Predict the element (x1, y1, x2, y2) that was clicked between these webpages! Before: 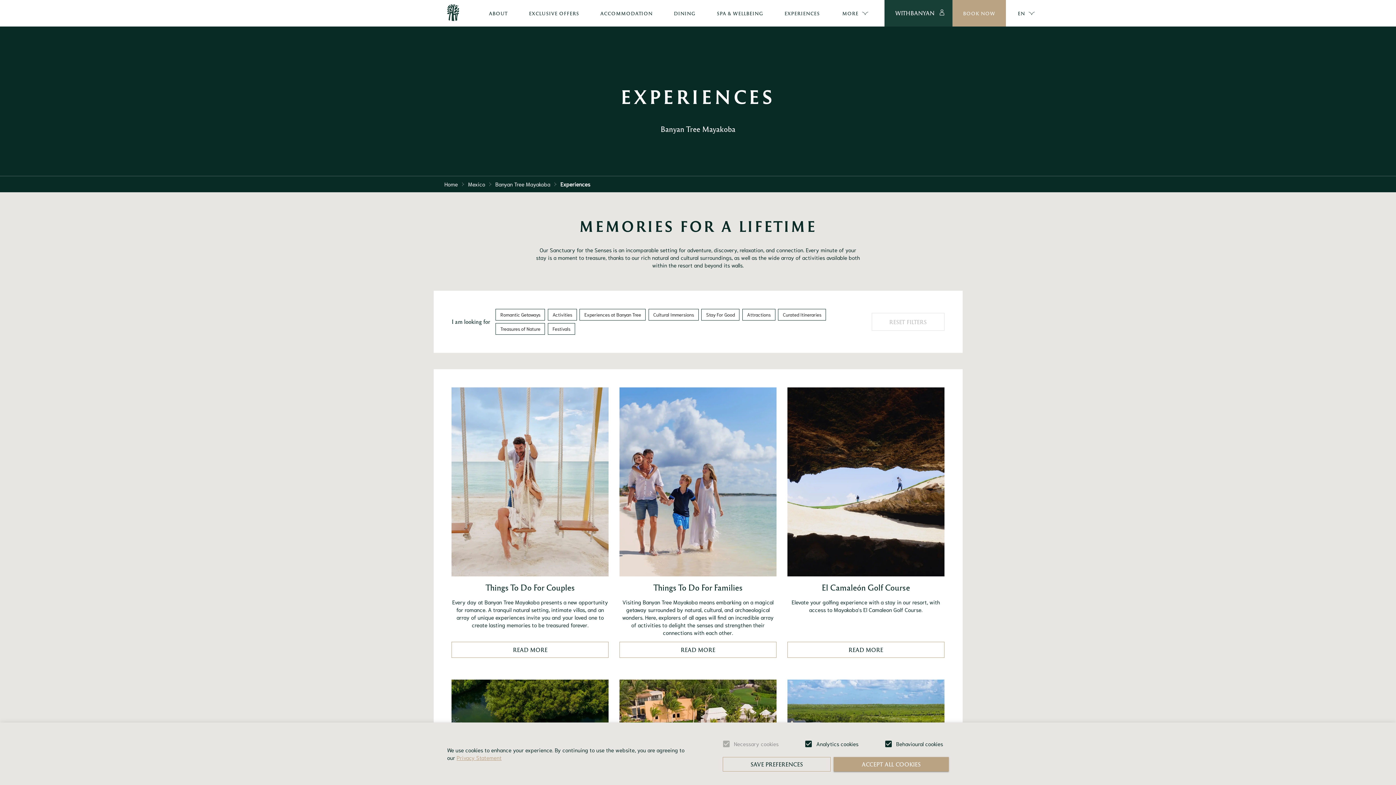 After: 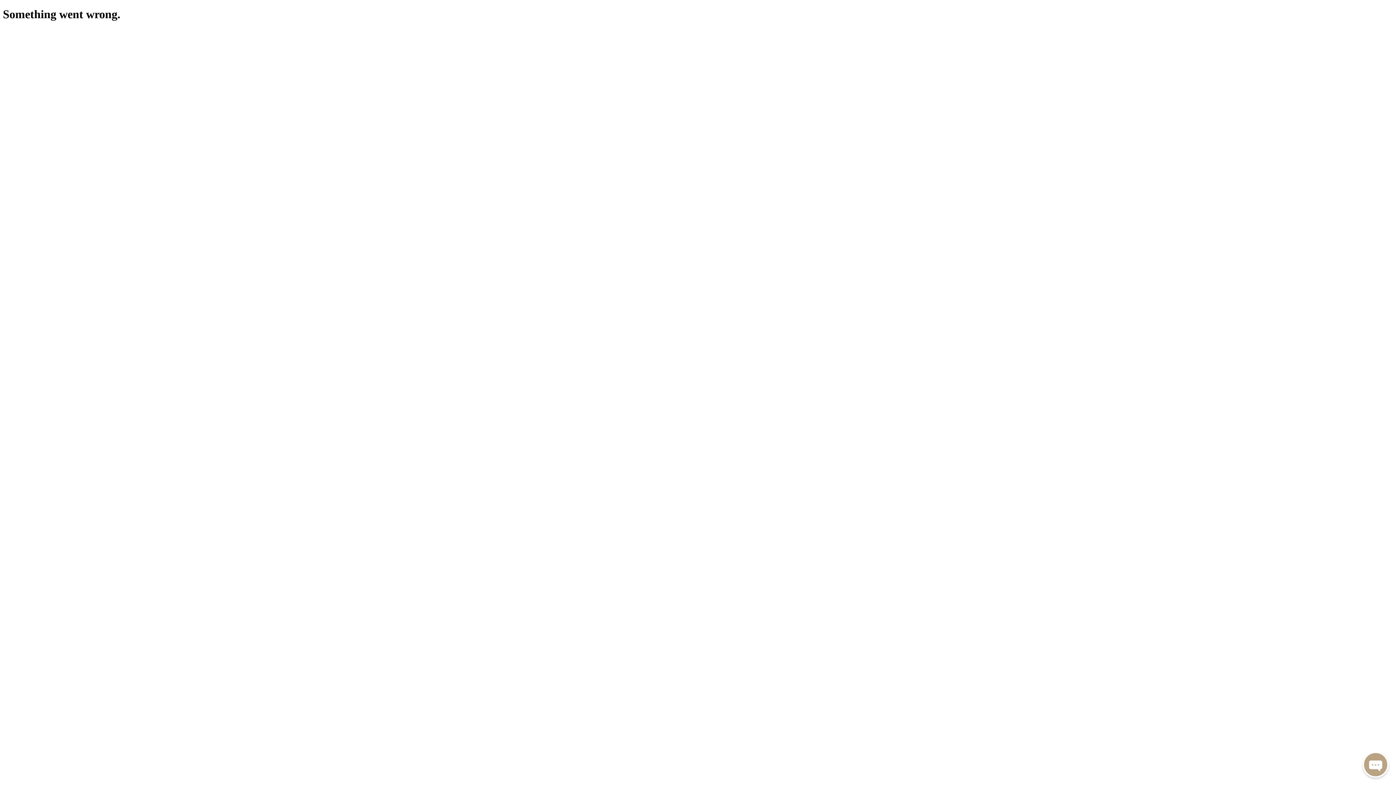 Action: label: Mexico bbox: (468, 180, 485, 187)